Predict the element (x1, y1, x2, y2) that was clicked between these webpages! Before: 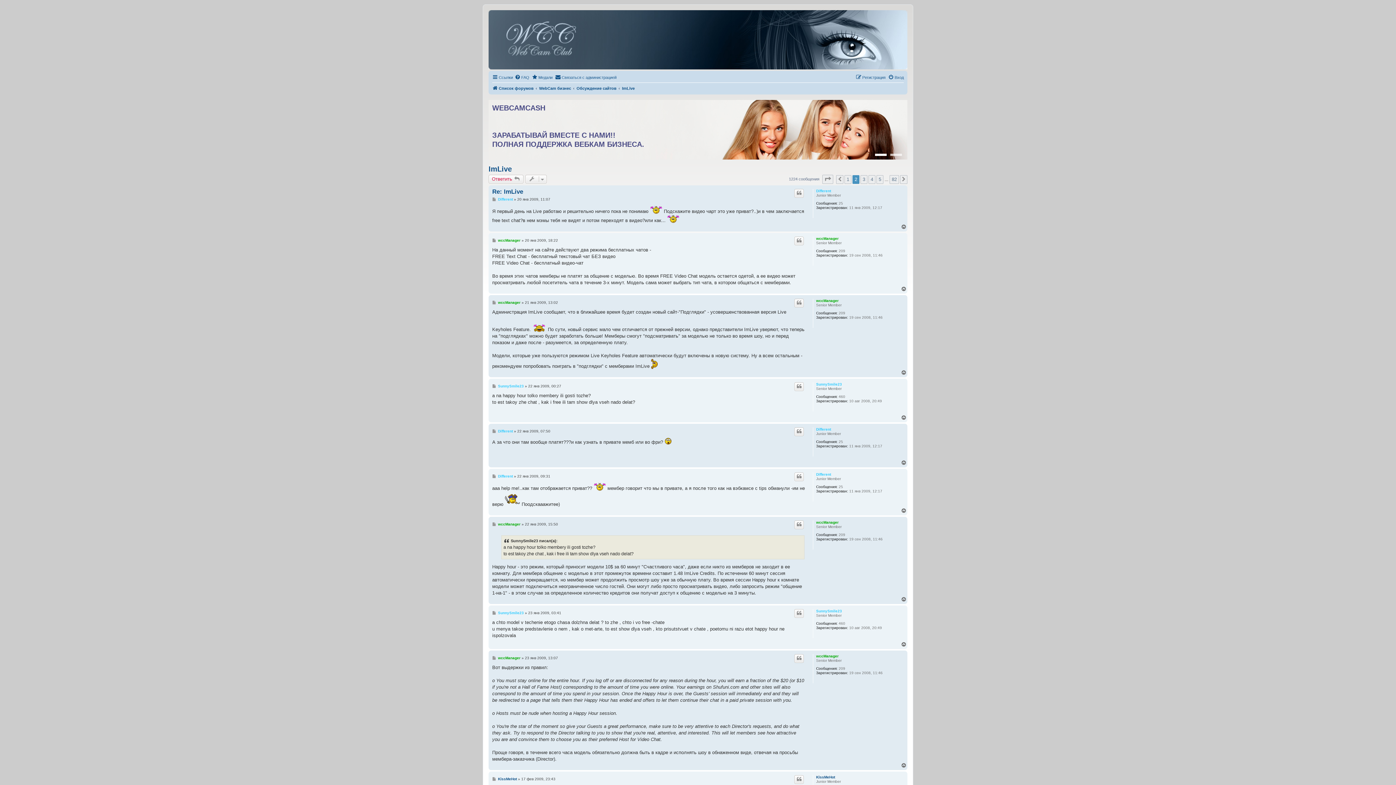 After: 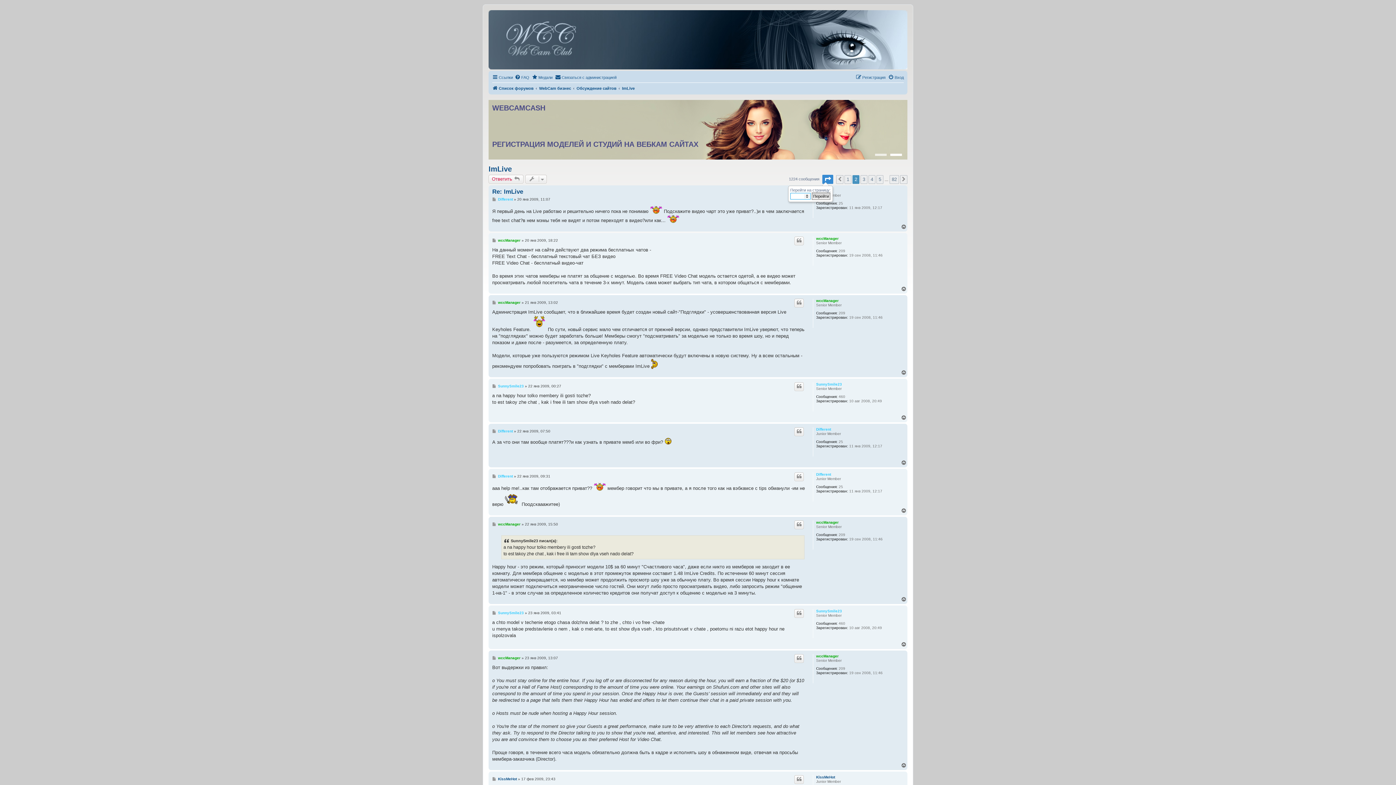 Action: label: Страница 2 из 82 bbox: (822, 175, 833, 184)